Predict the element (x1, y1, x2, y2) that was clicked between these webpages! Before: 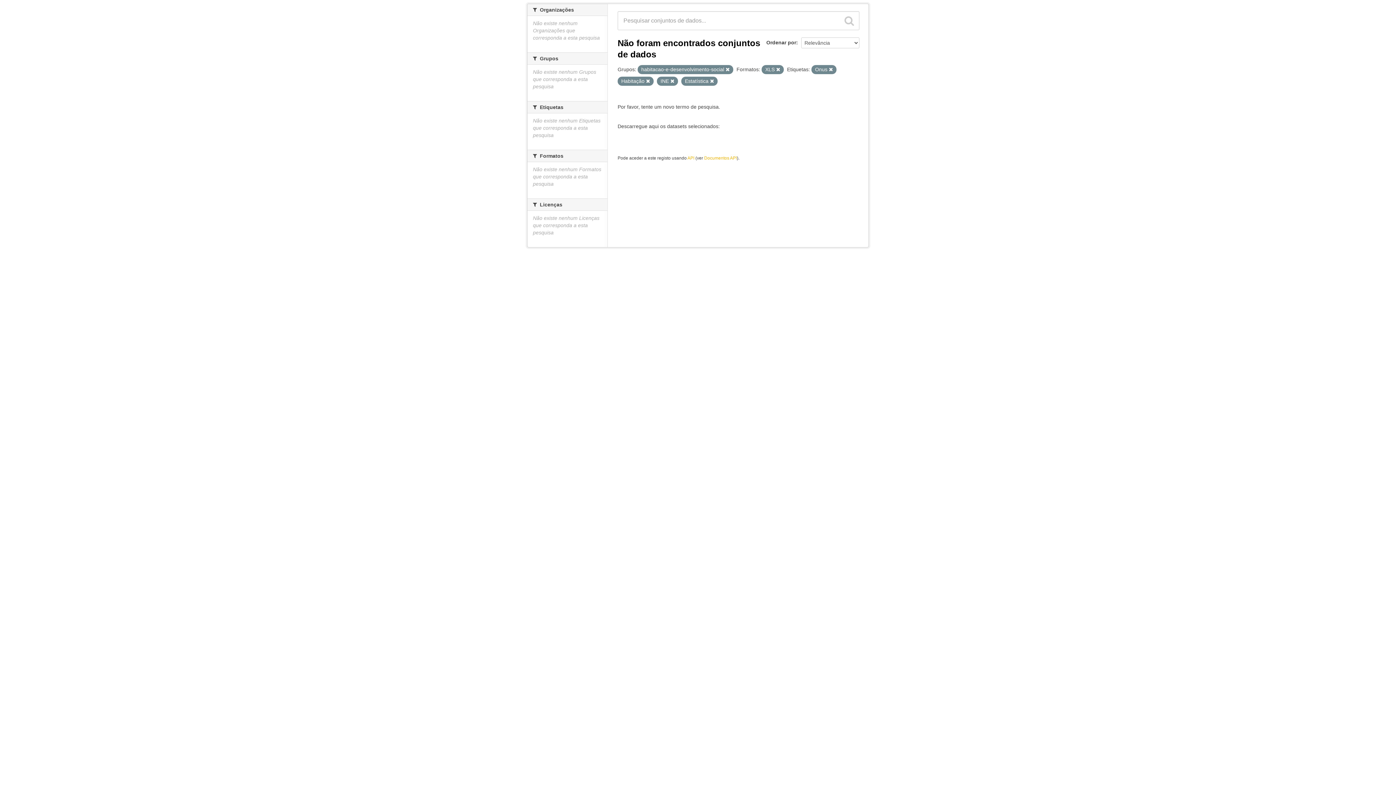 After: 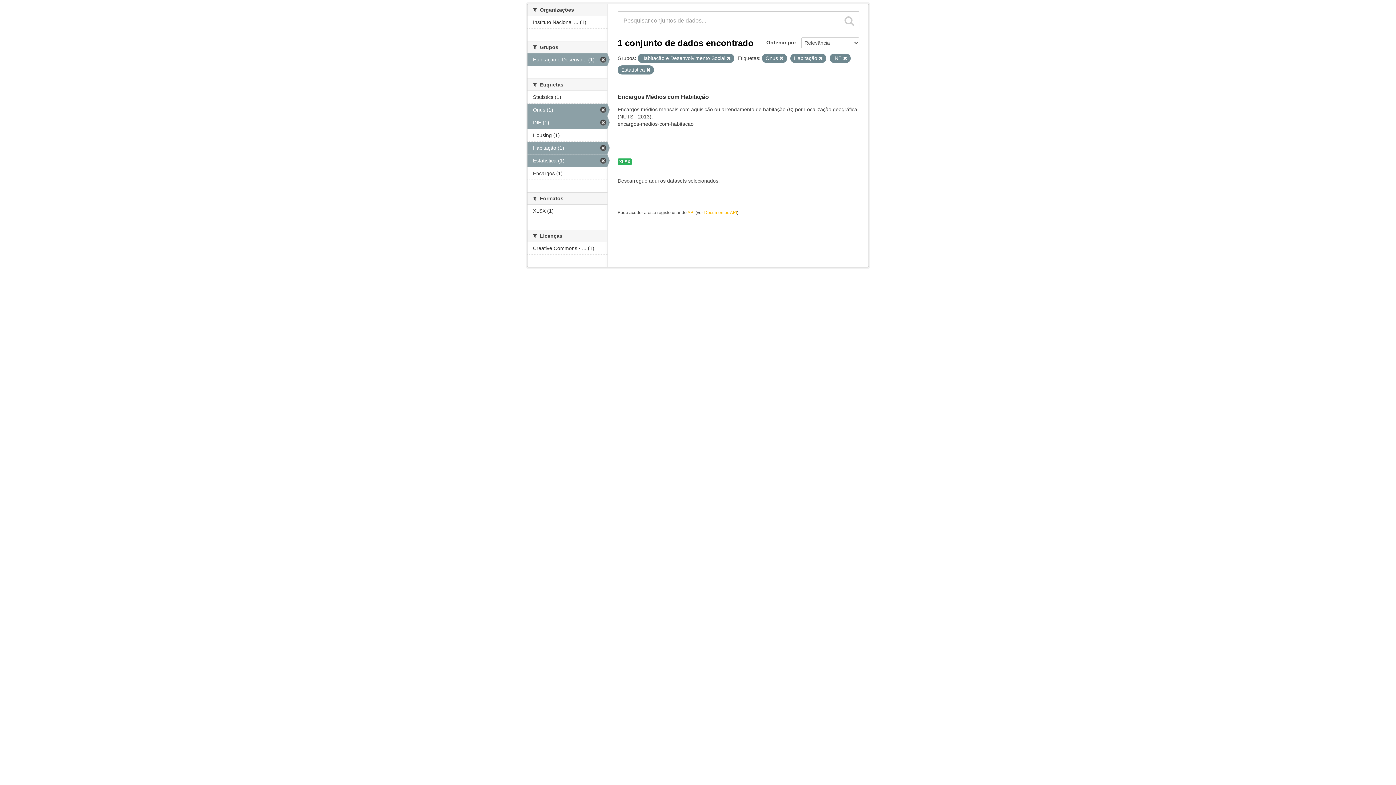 Action: bbox: (776, 67, 780, 72)